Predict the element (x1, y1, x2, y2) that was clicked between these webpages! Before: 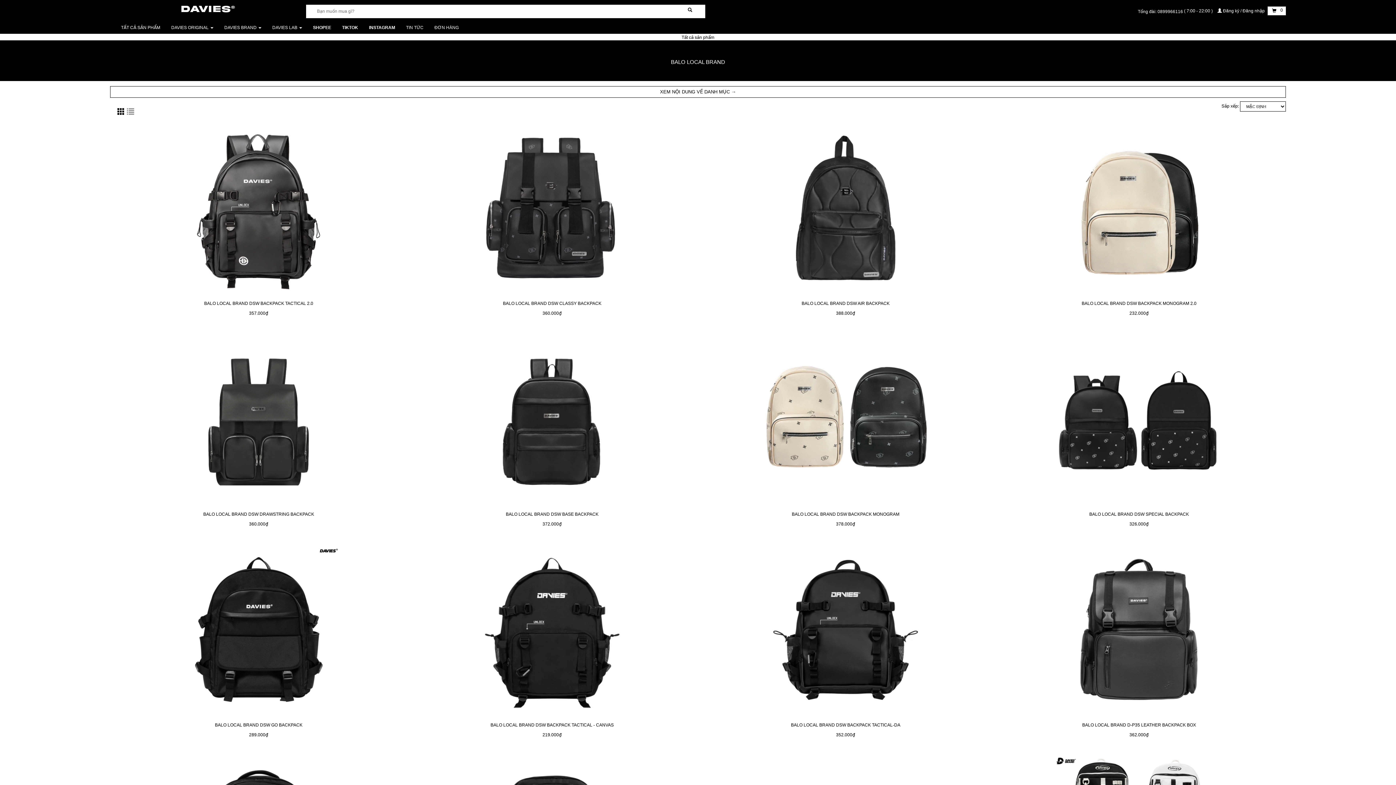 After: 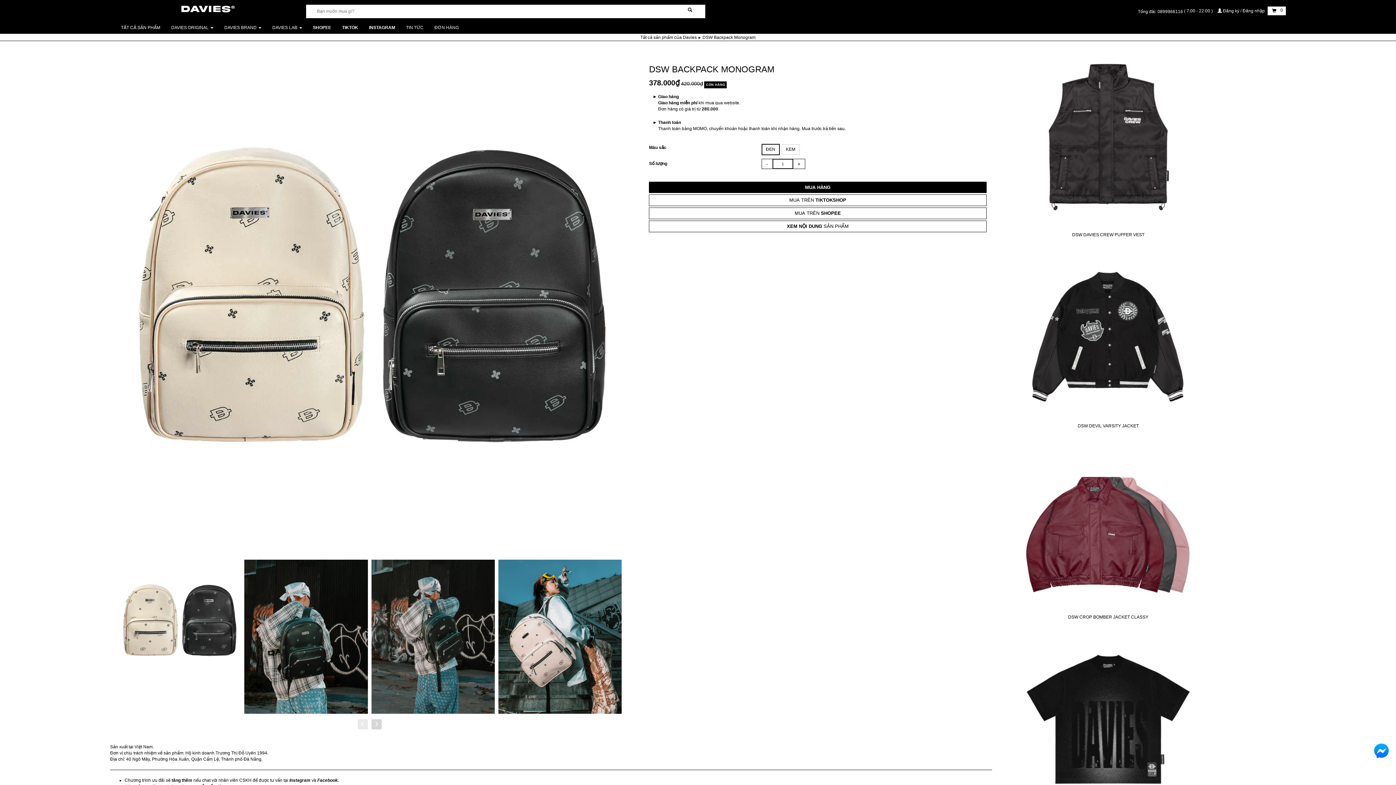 Action: bbox: (702, 511, 989, 519) label: BALO LOCAL BRAND DSW BACKPACK MONOGRAM